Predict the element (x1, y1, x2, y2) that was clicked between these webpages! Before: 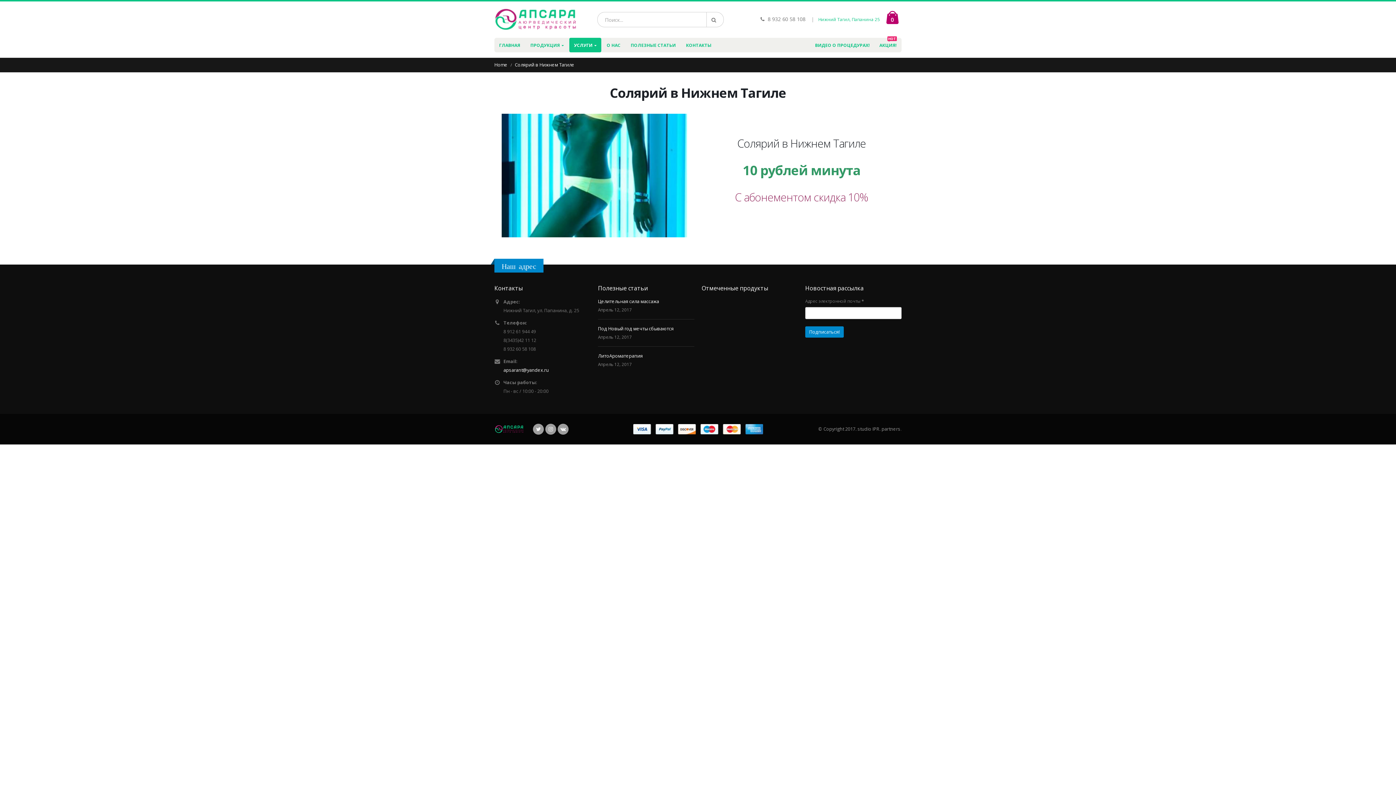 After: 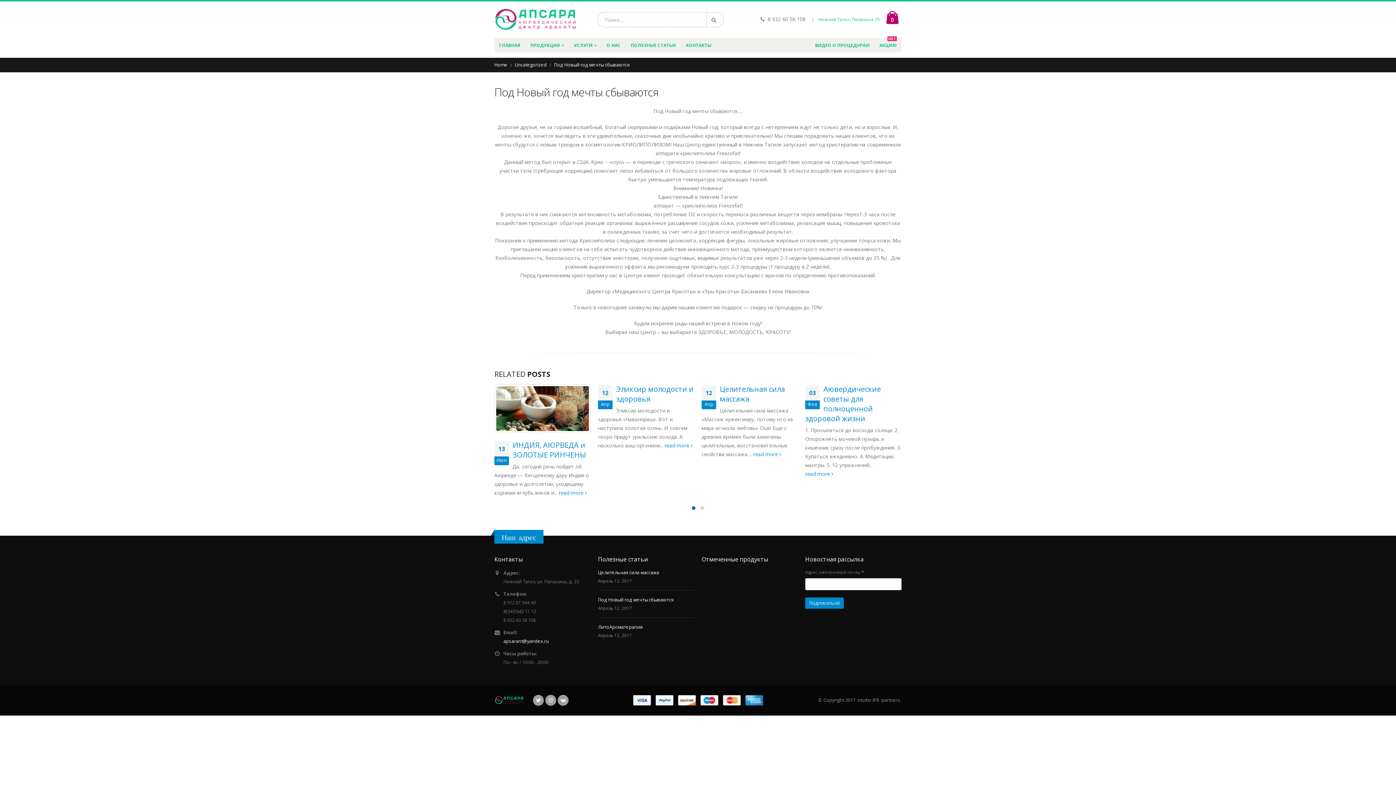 Action: bbox: (598, 325, 673, 332) label: Под Новый год мечты сбываются